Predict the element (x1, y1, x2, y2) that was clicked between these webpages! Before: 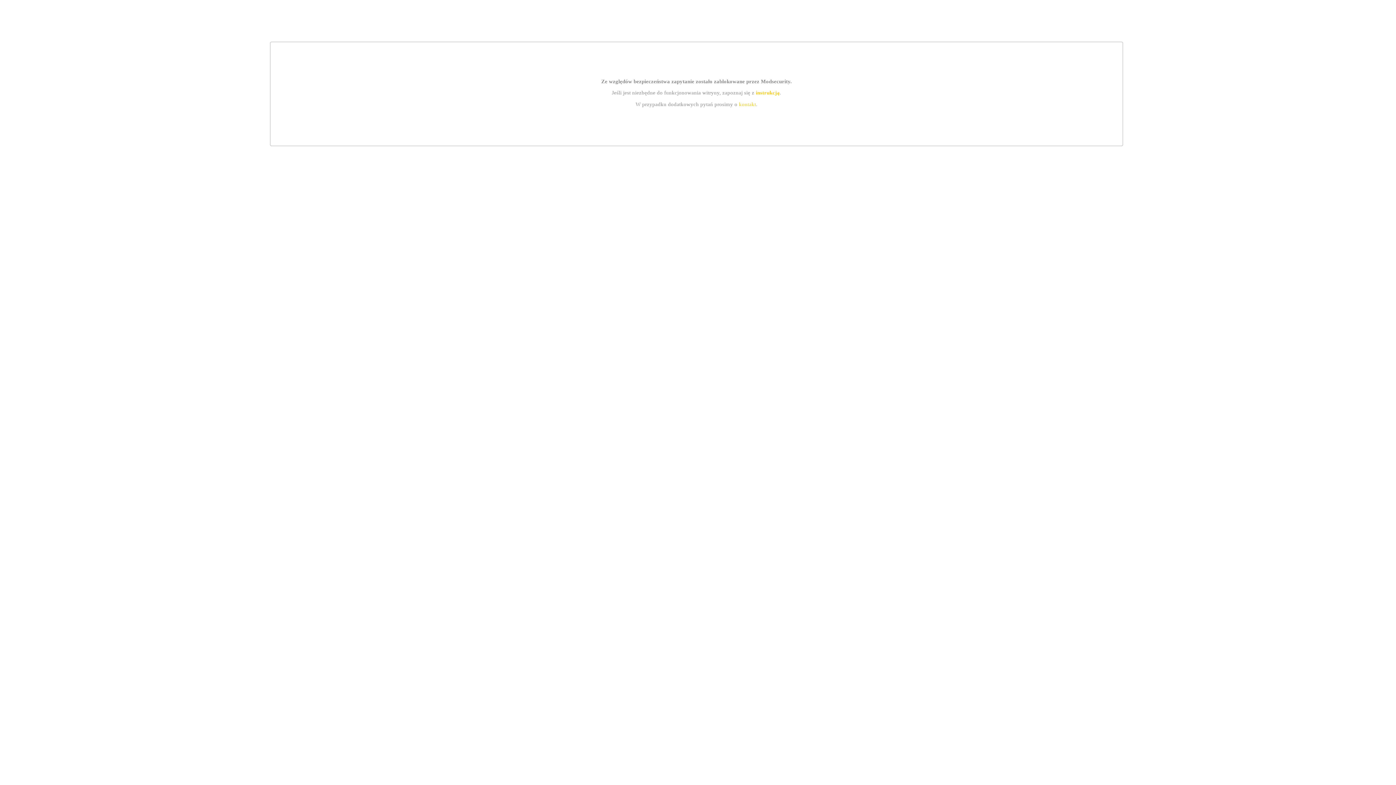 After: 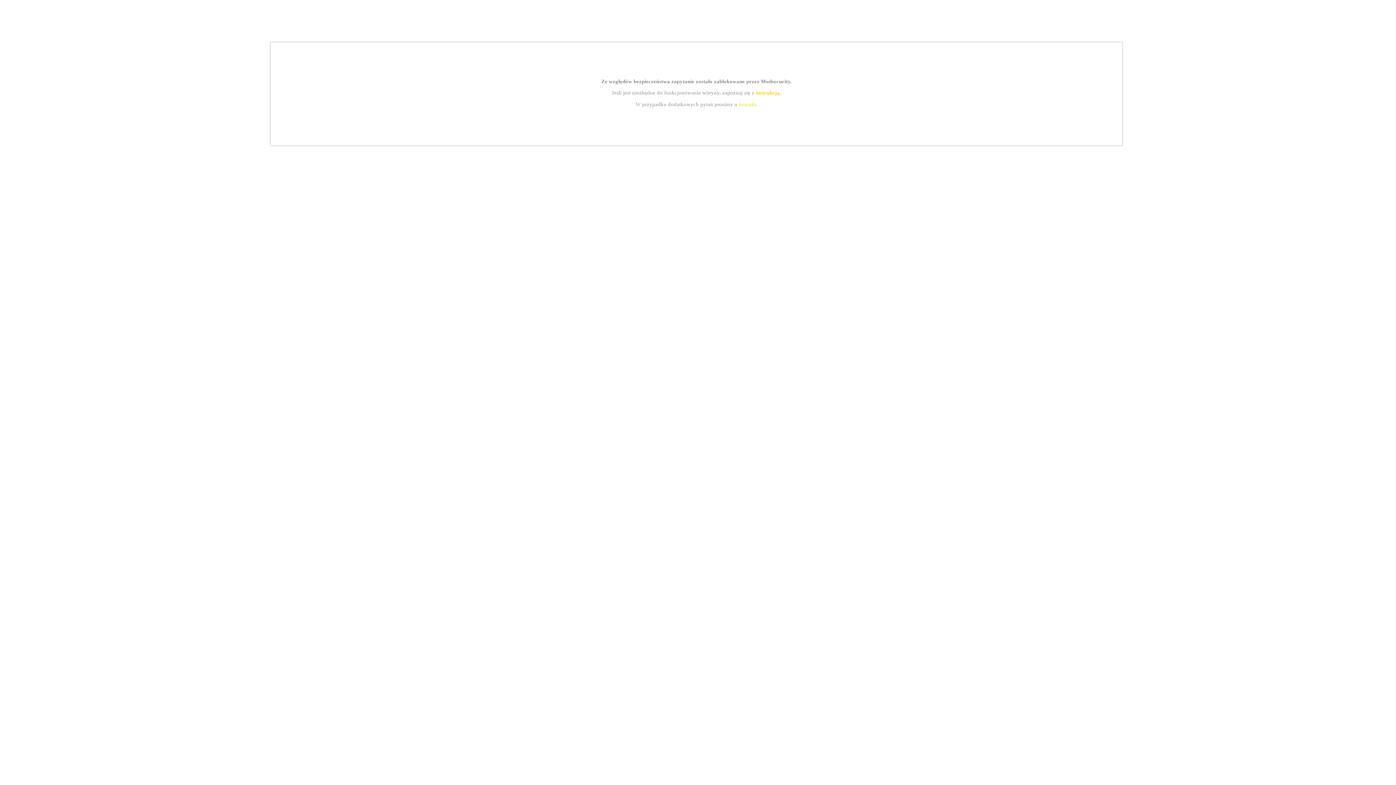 Action: label: kontakt bbox: (739, 101, 756, 107)